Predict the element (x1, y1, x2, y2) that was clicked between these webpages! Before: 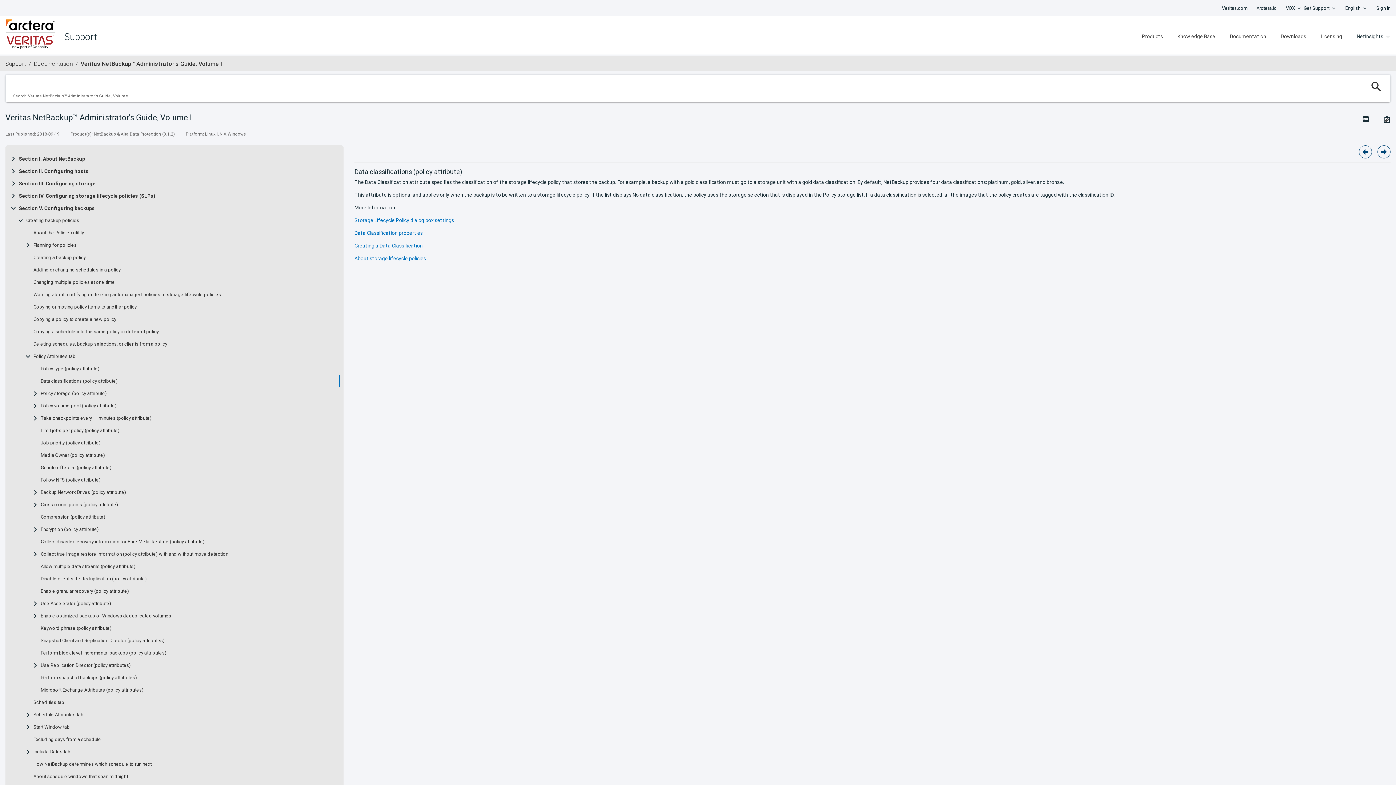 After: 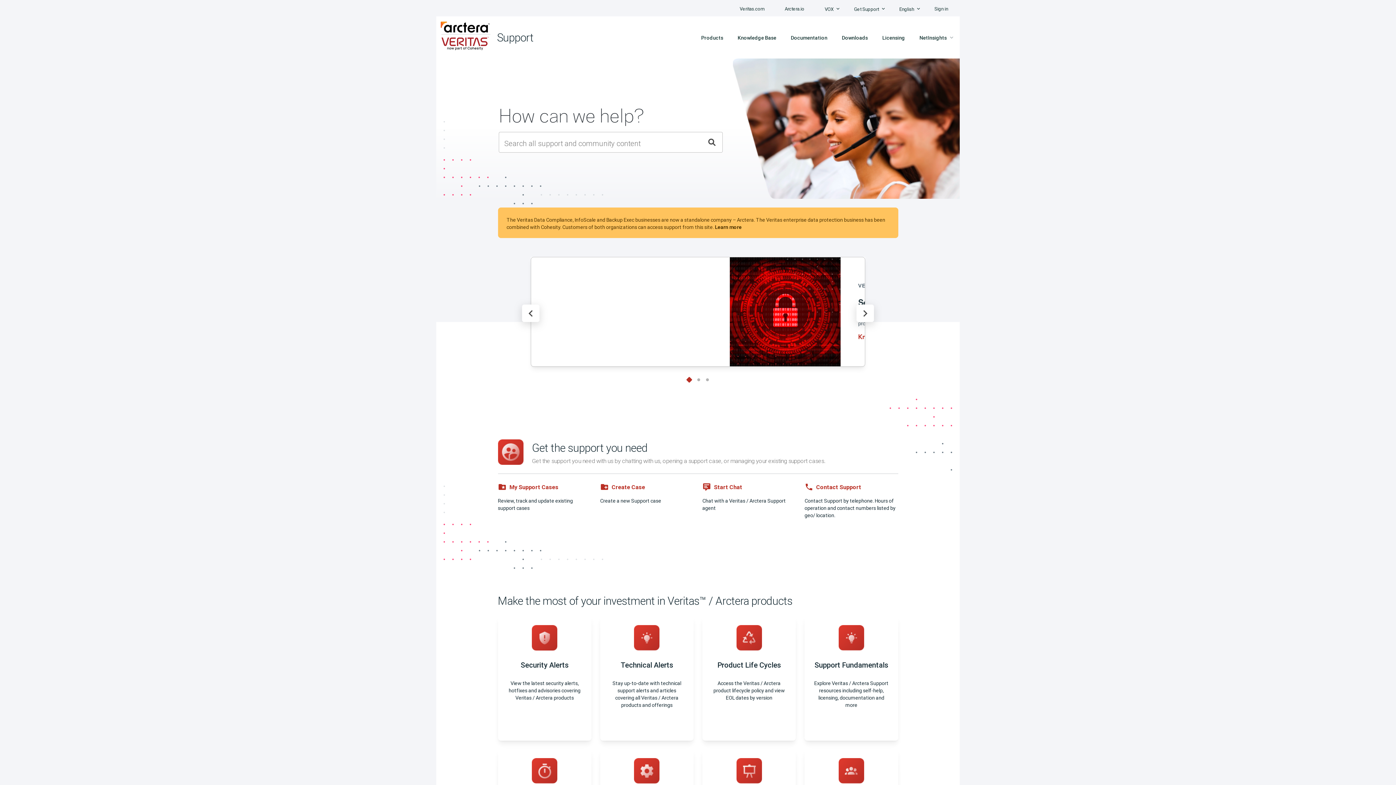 Action: label: Support bbox: (5, 60, 25, 67)